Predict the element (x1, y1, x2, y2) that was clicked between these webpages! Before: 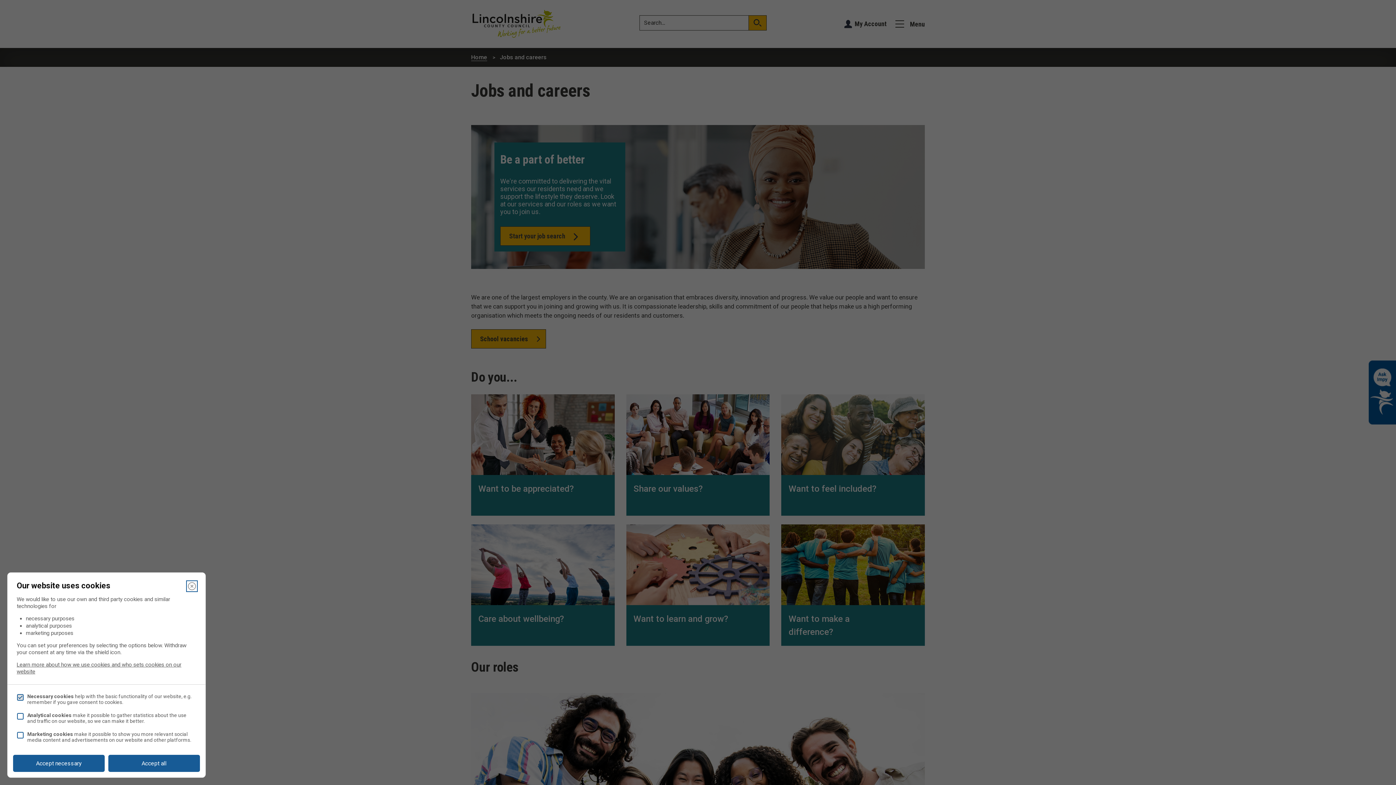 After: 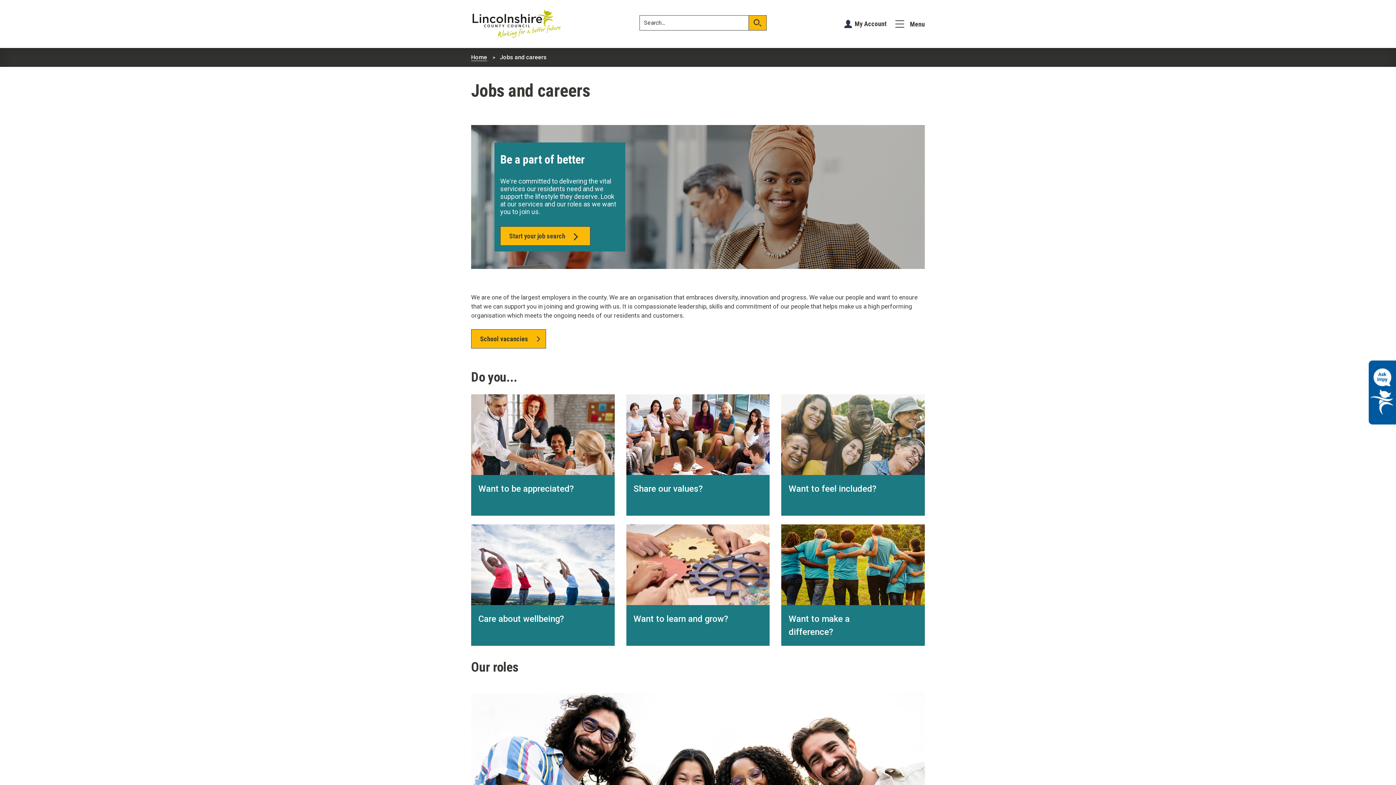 Action: bbox: (13, 755, 104, 772) label: Accept necessary